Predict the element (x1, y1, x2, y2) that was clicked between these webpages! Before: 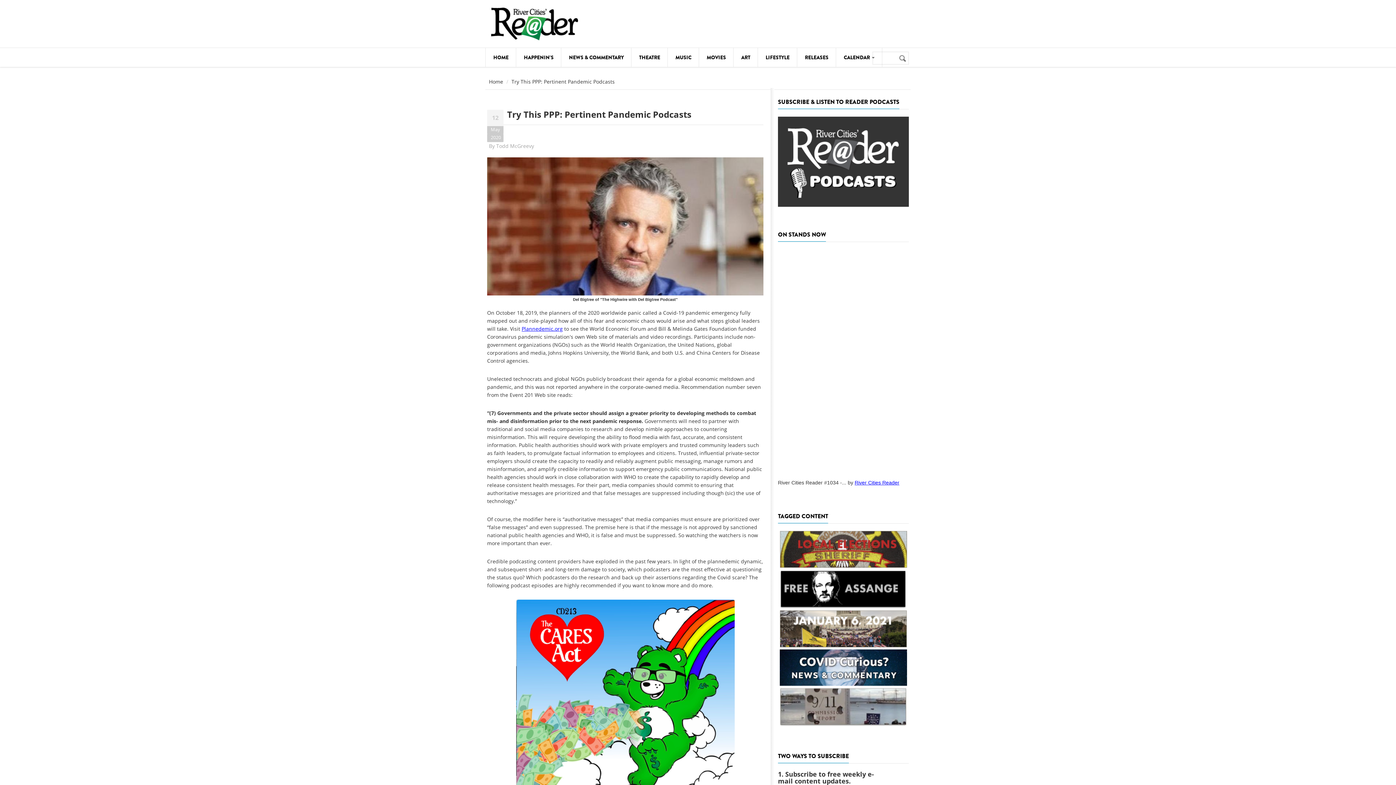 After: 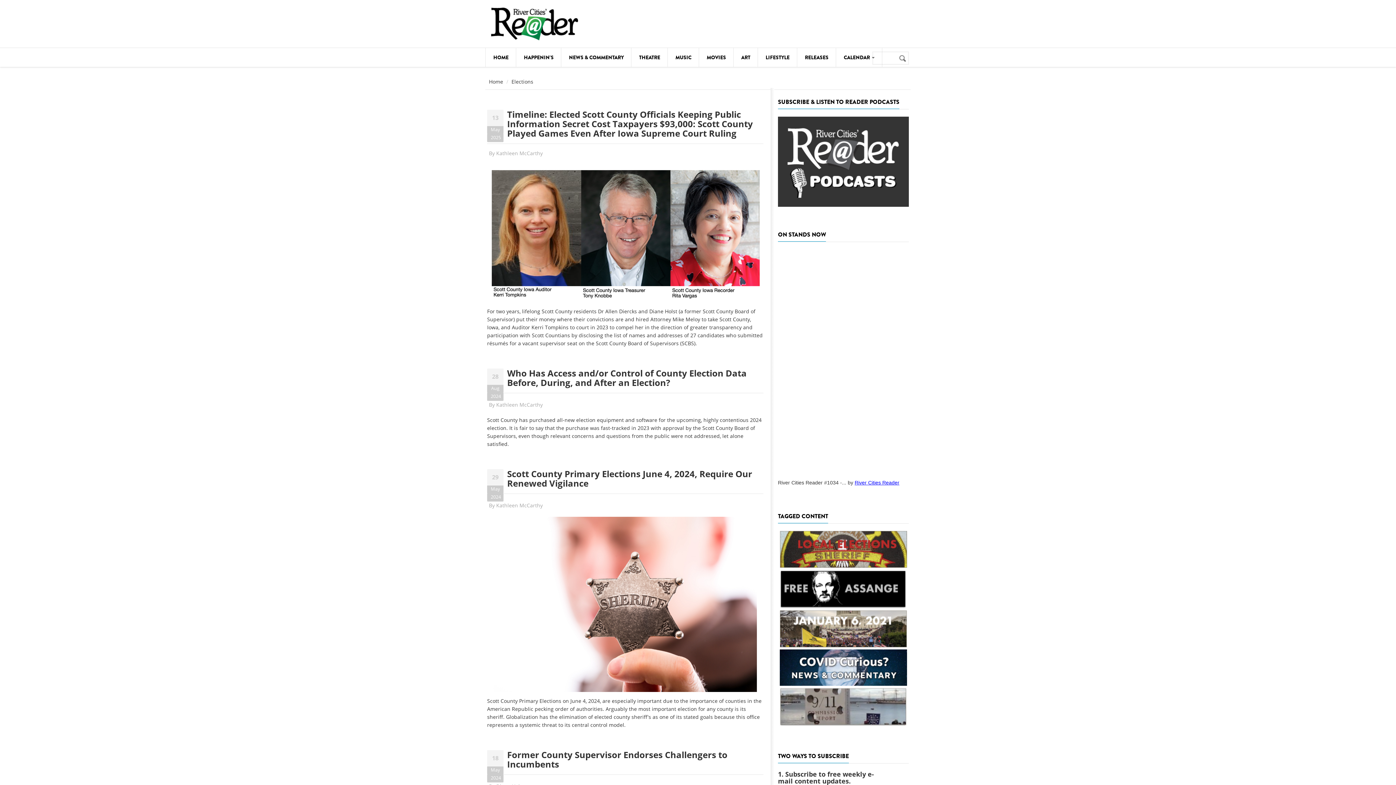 Action: bbox: (779, 531, 907, 567)